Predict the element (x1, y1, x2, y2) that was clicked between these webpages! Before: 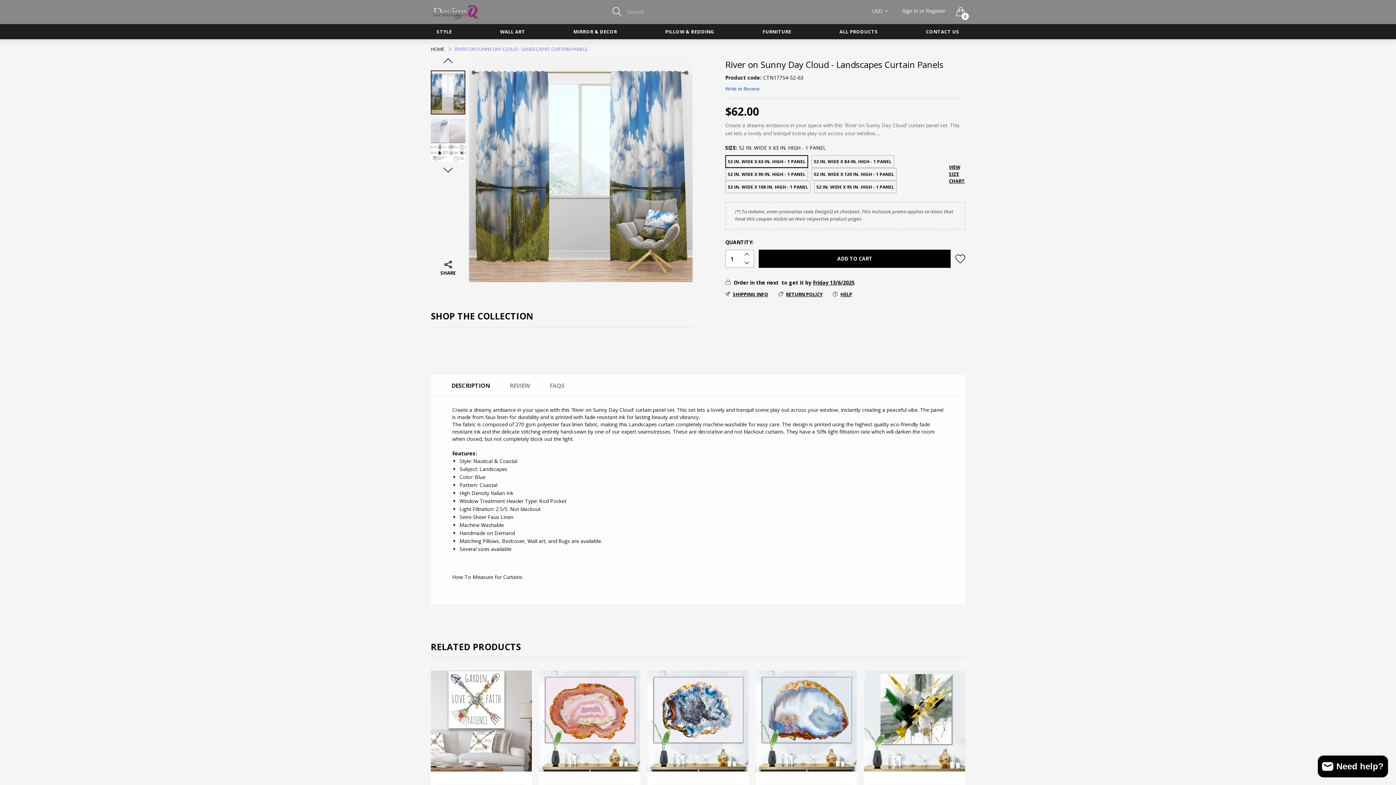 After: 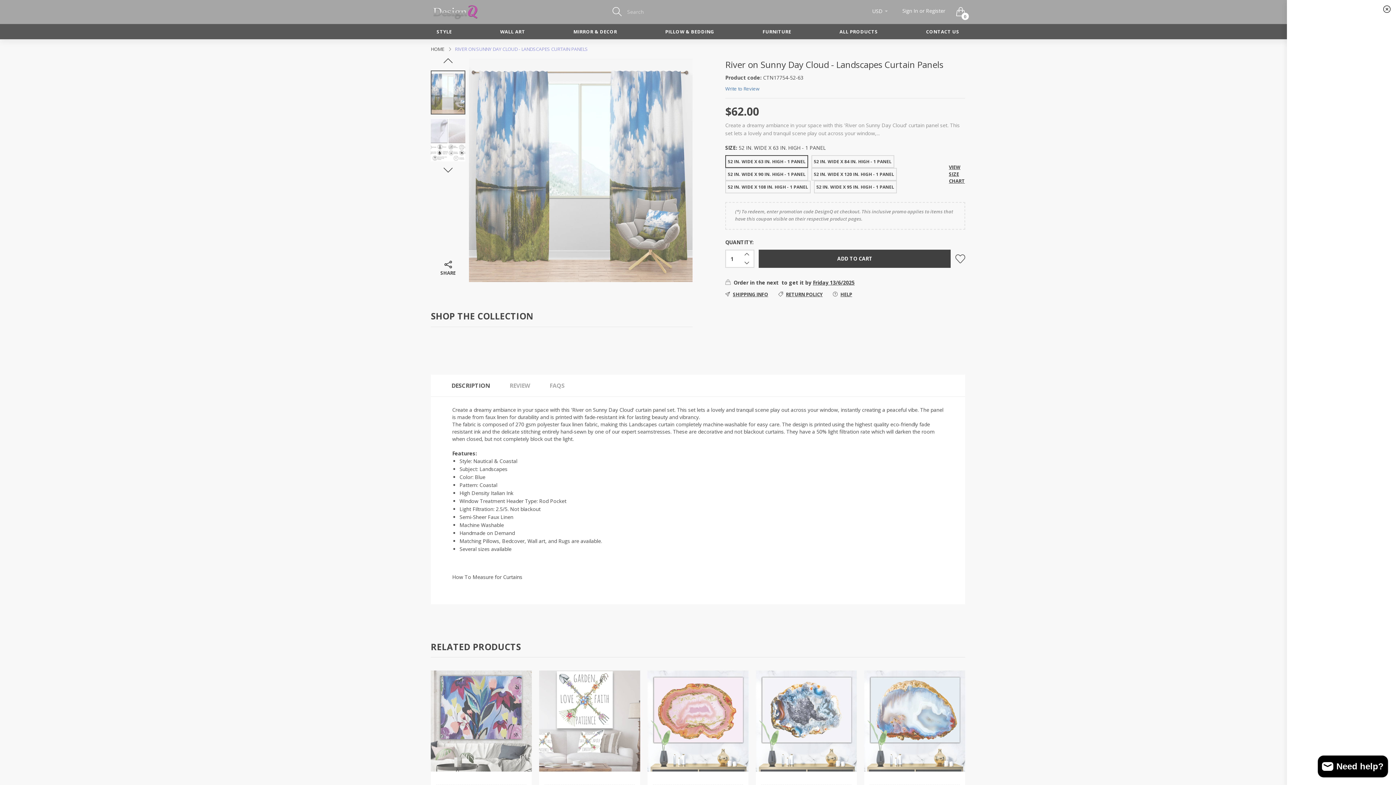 Action: bbox: (956, 7, 965, 16) label: 0